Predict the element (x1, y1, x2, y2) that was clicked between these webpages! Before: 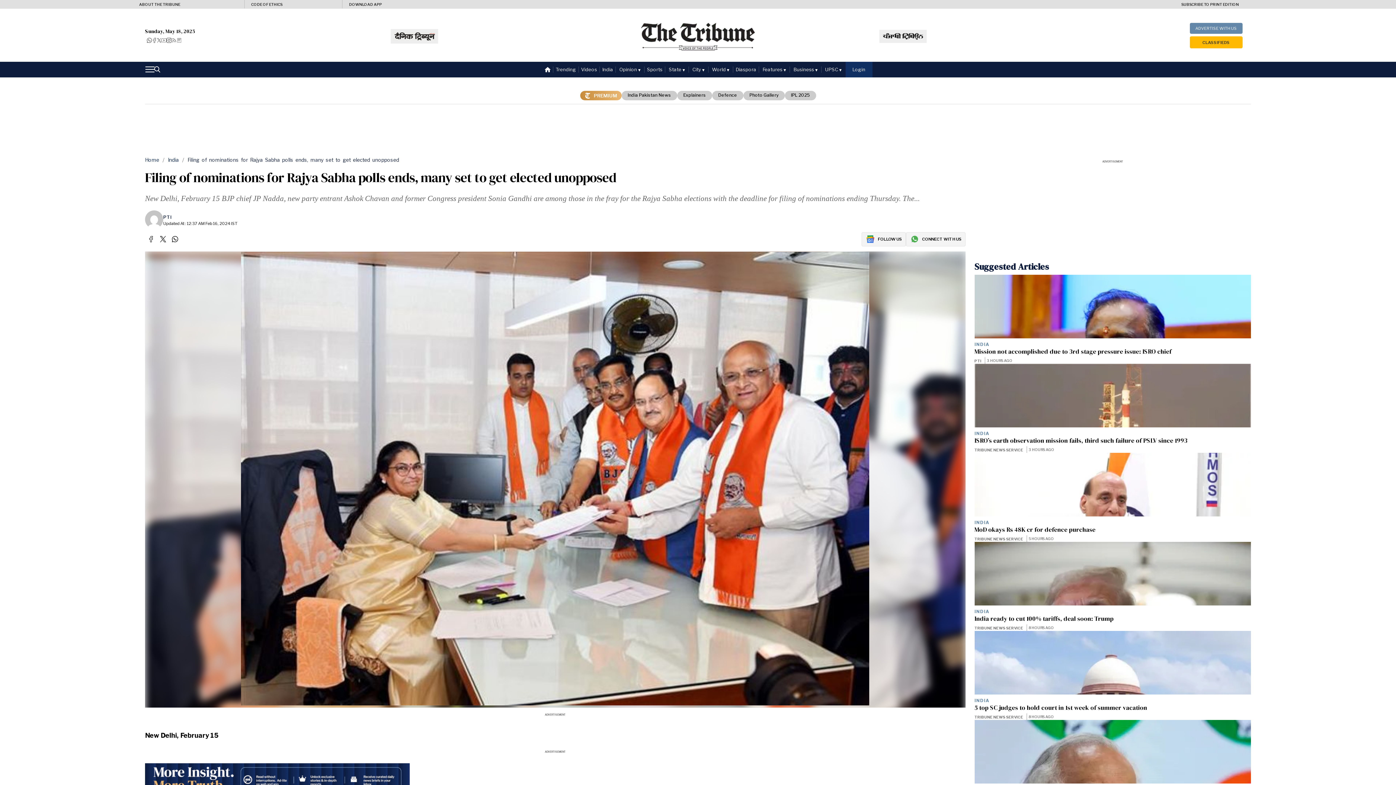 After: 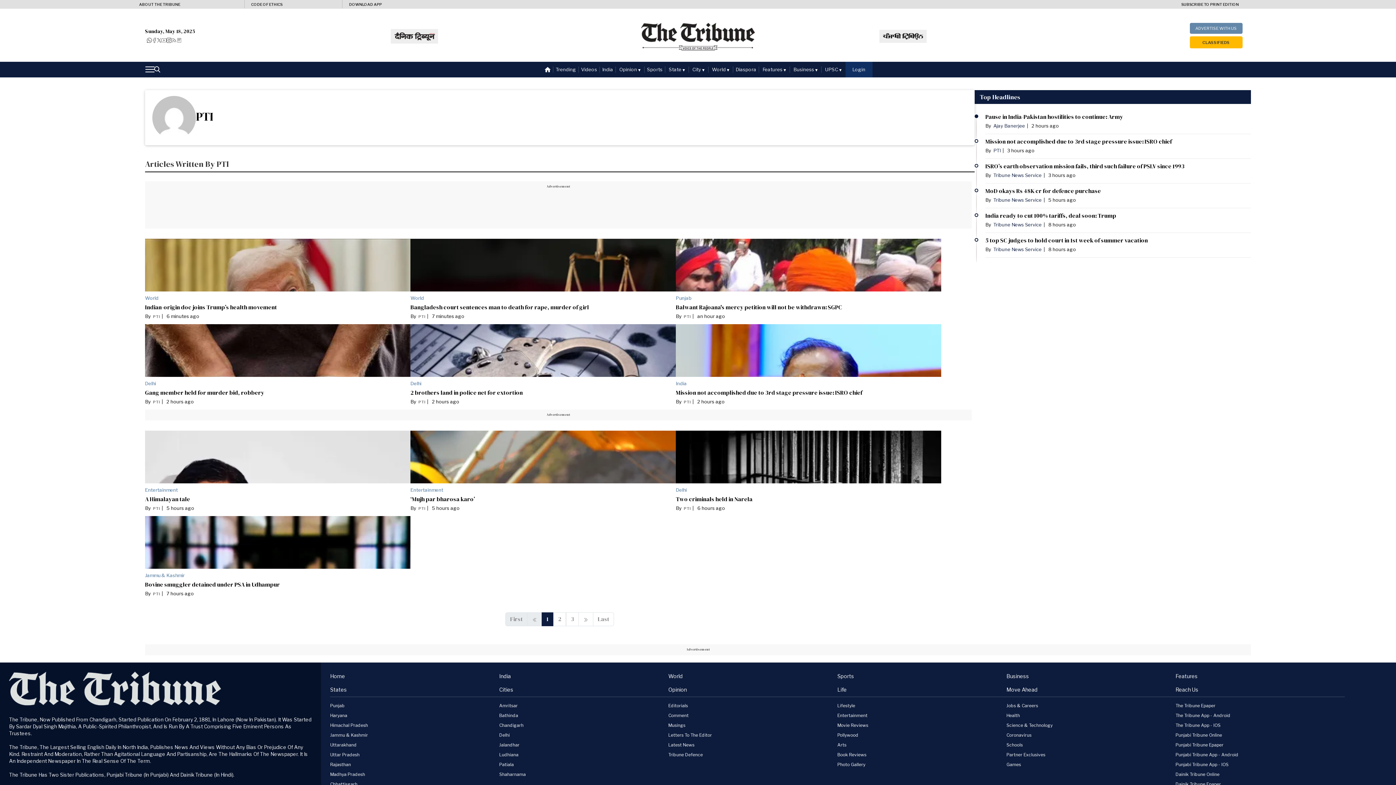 Action: bbox: (974, 358, 981, 363) label: PTI